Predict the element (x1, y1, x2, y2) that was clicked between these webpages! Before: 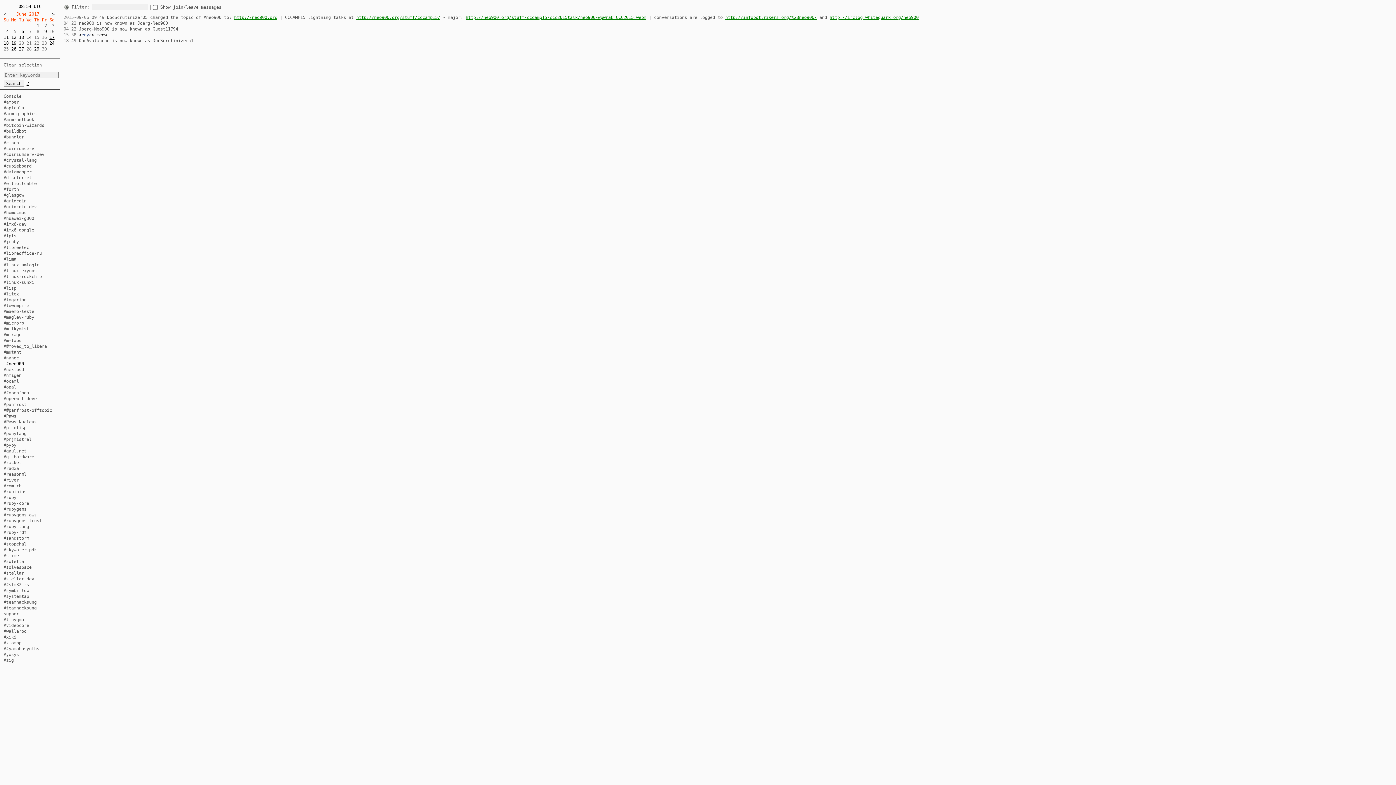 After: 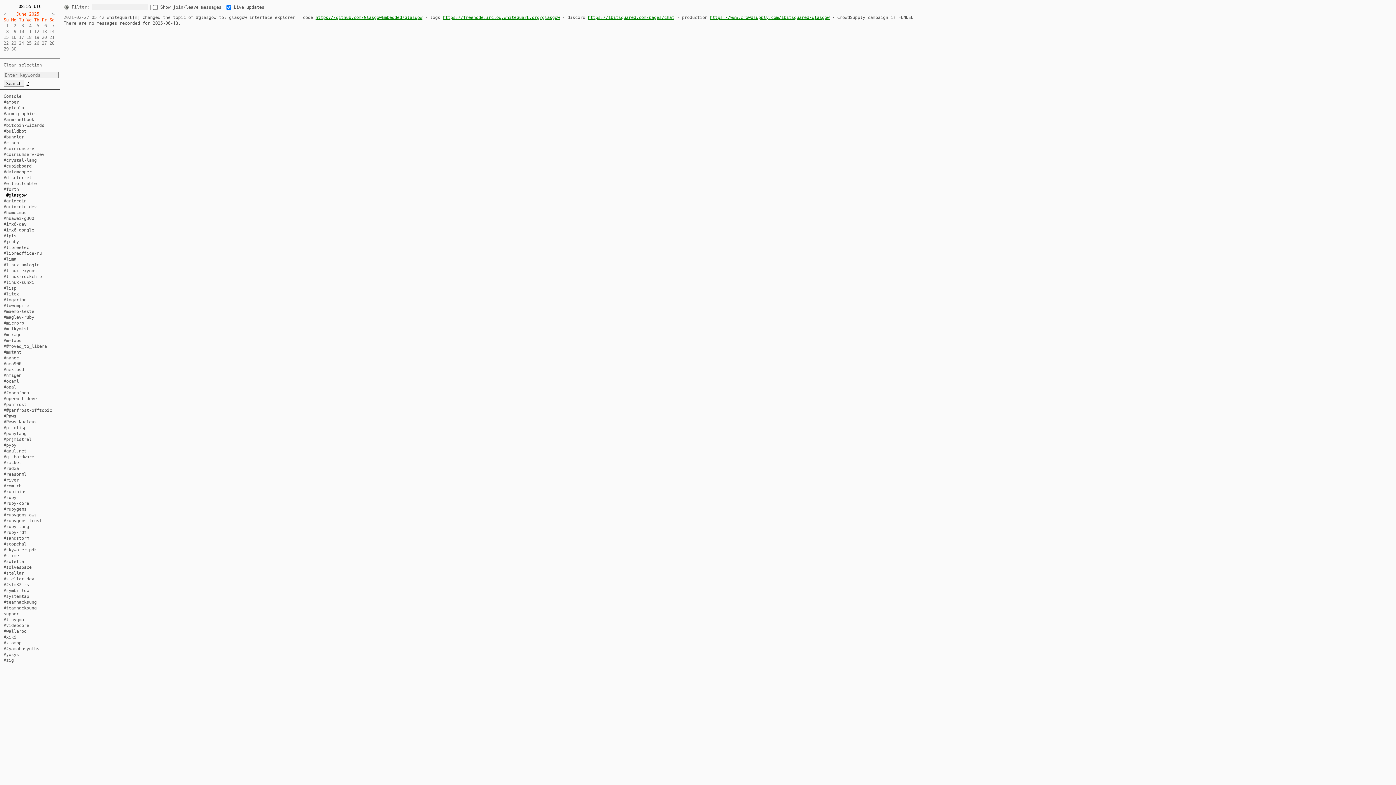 Action: bbox: (3, 192, 24, 197) label: #glasgow